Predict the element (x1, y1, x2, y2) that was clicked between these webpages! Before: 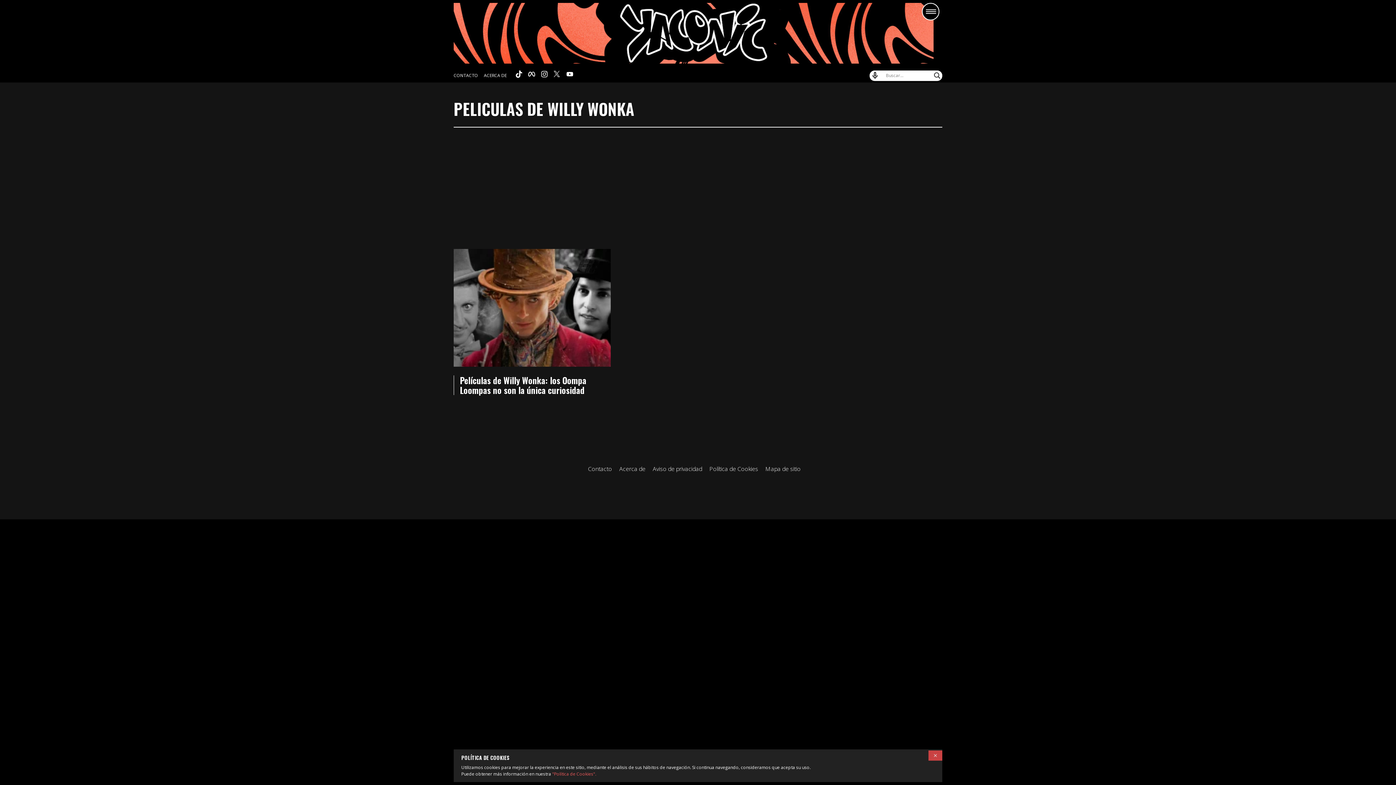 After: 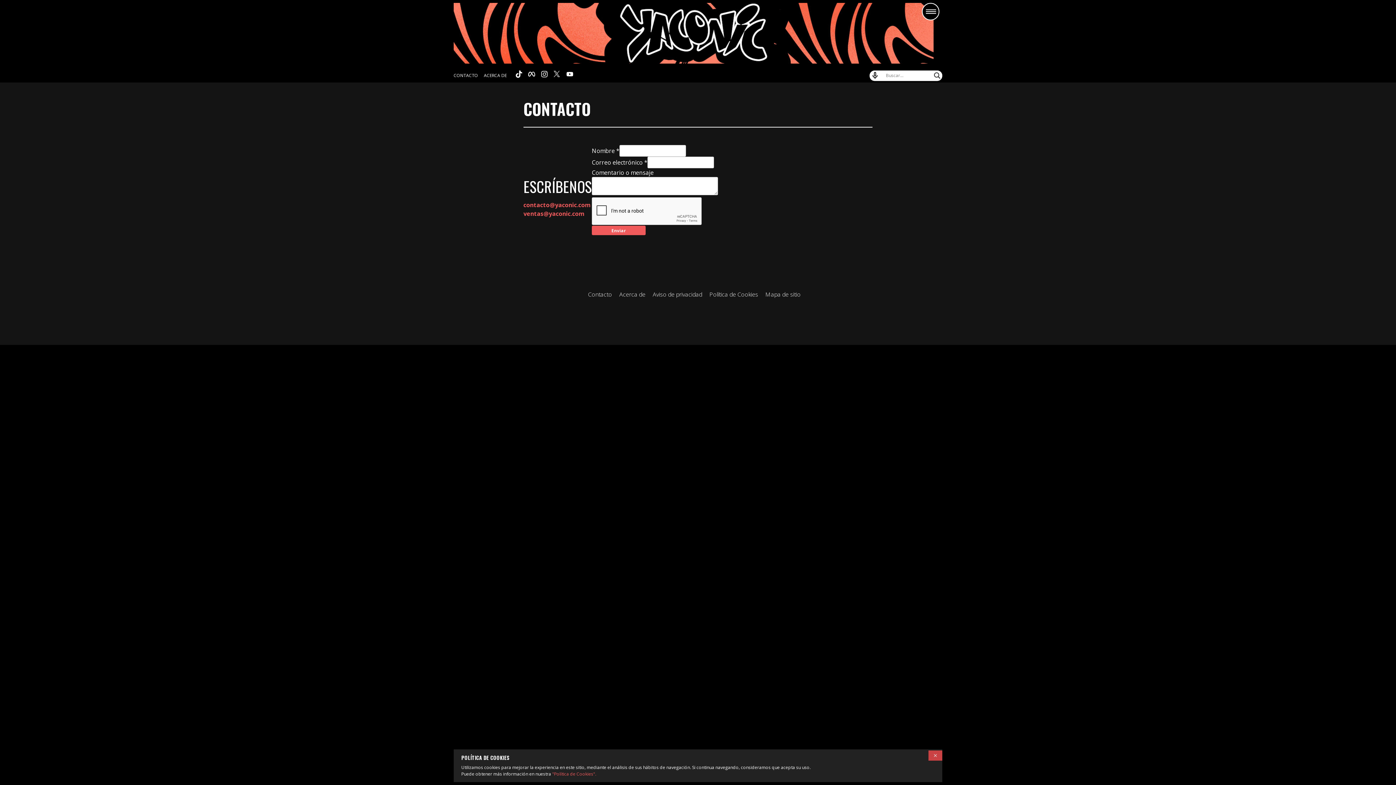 Action: label: Contacto bbox: (588, 465, 612, 473)